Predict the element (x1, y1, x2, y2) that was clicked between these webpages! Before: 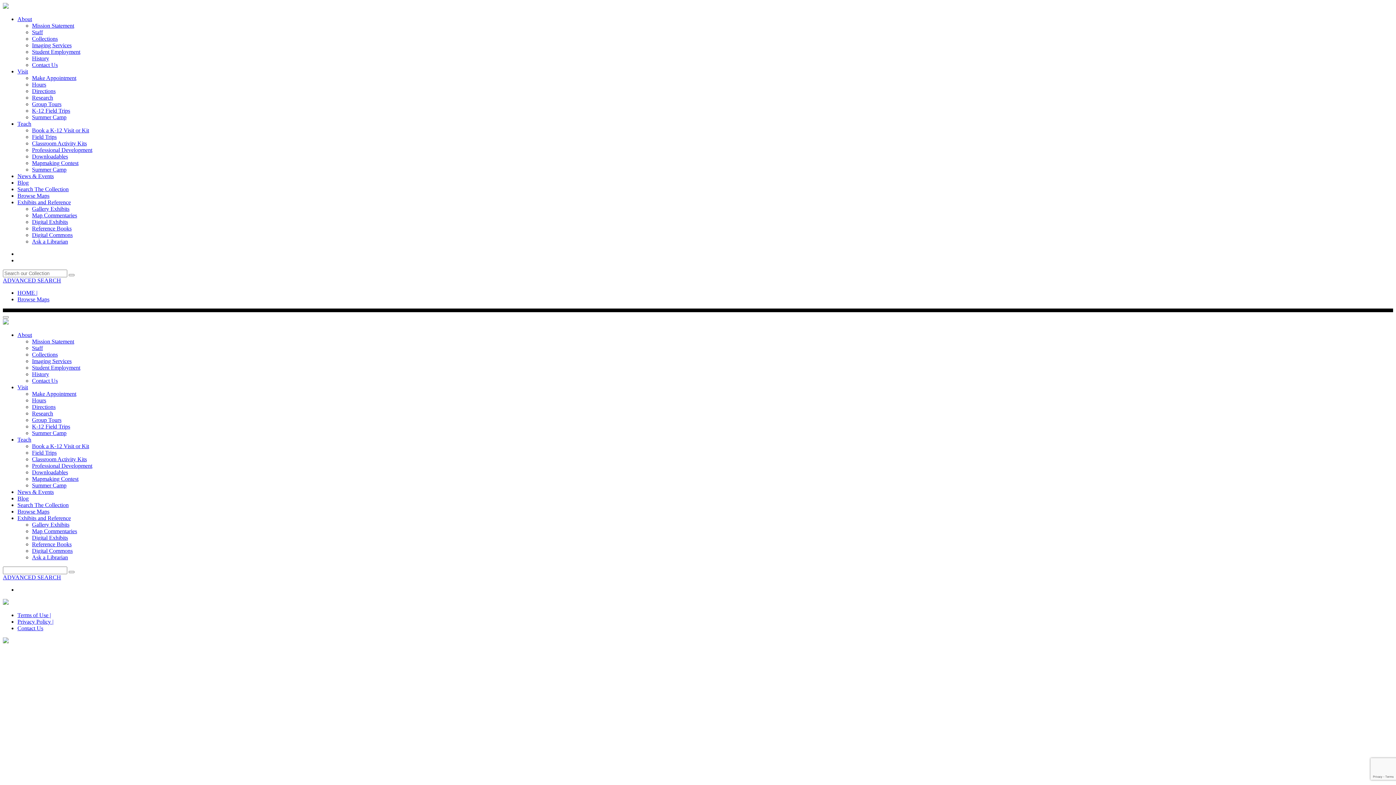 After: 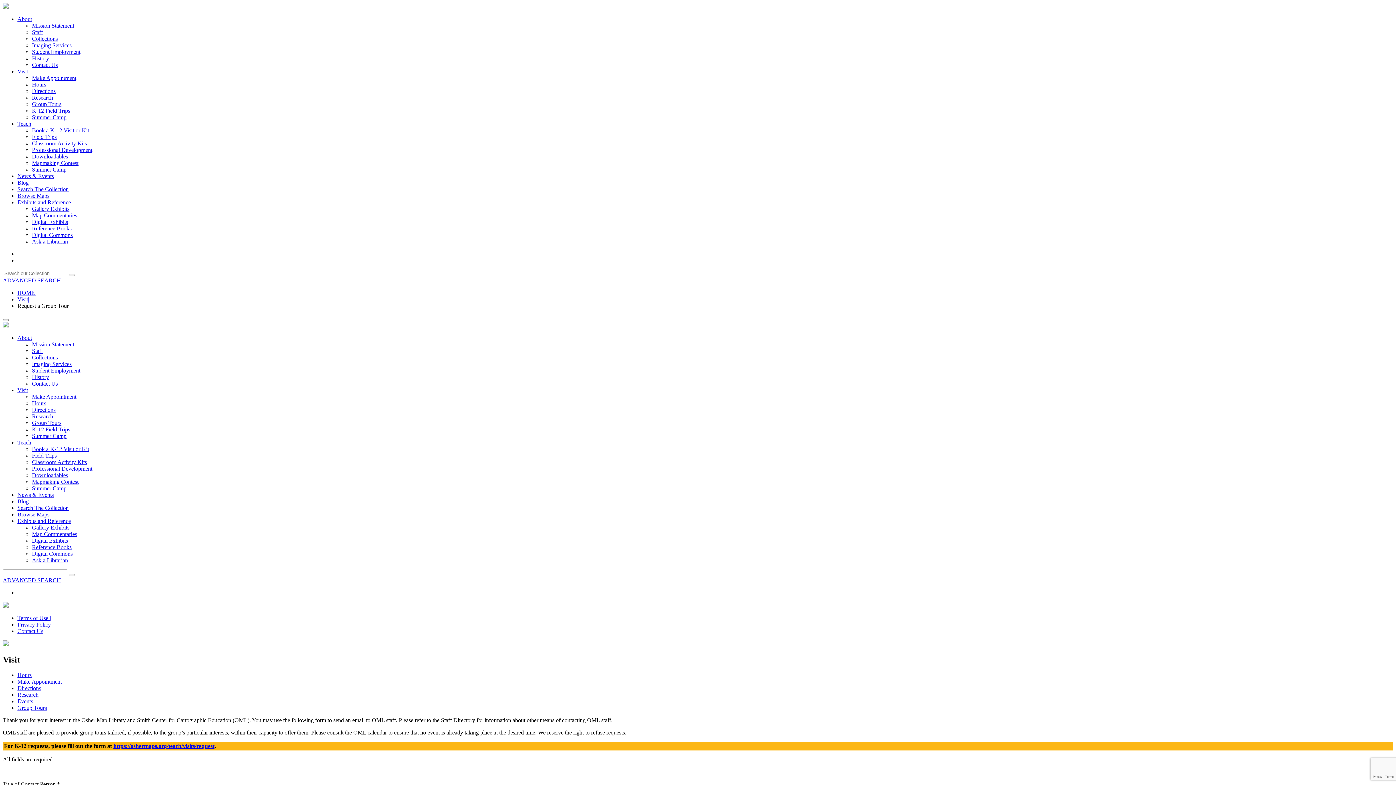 Action: bbox: (32, 417, 61, 423) label: Group Tours